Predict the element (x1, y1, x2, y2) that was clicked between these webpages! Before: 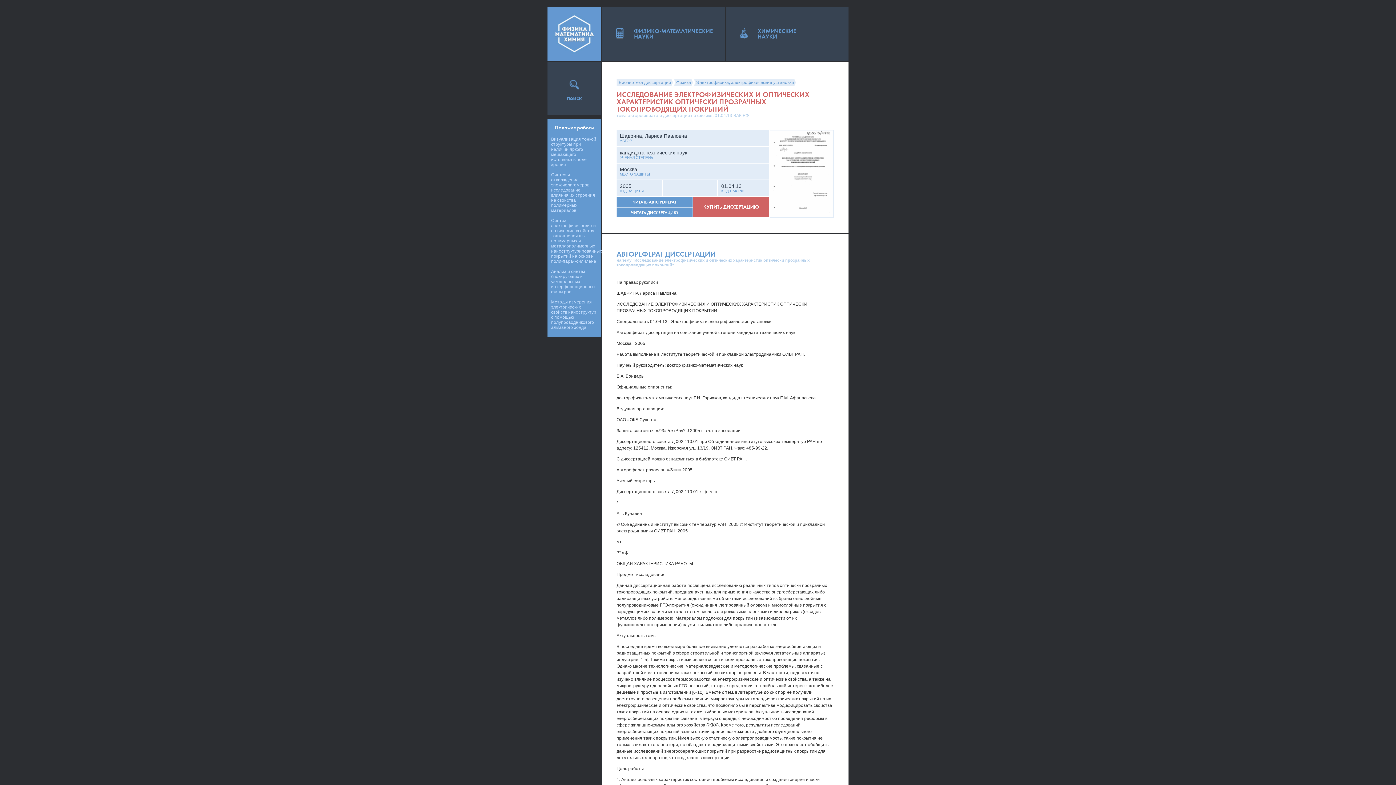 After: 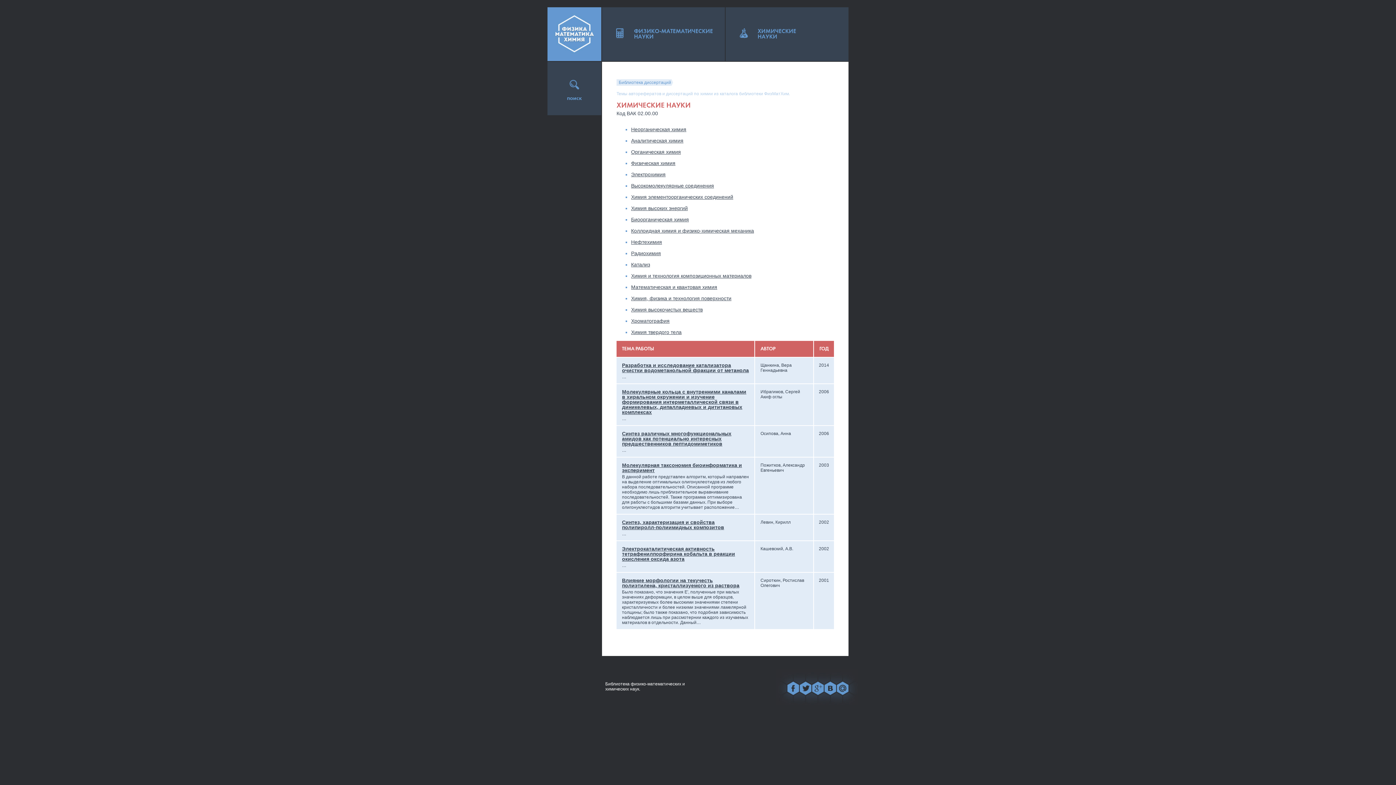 Action: bbox: (725, 7, 848, 61) label: ХИМИЧЕСКИЕ
НАУКИ